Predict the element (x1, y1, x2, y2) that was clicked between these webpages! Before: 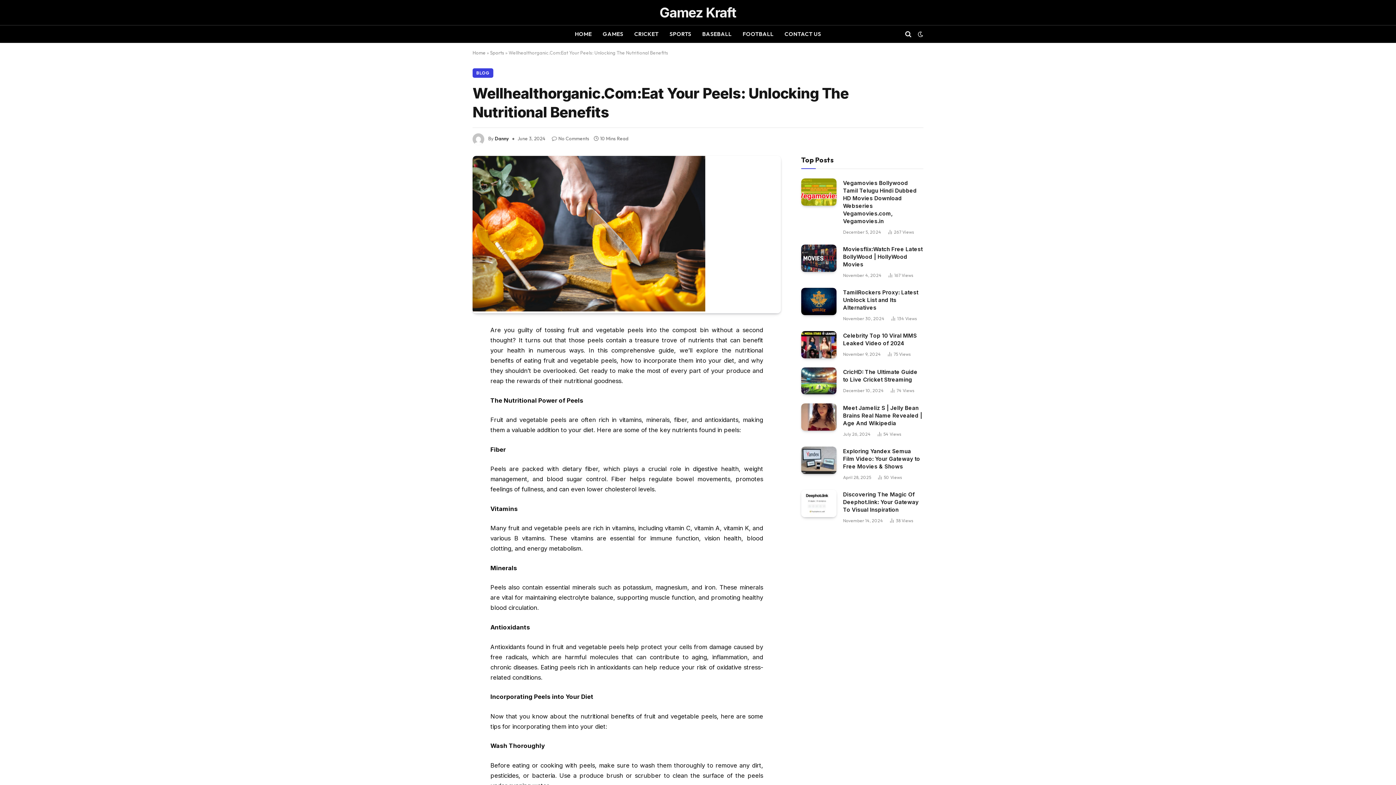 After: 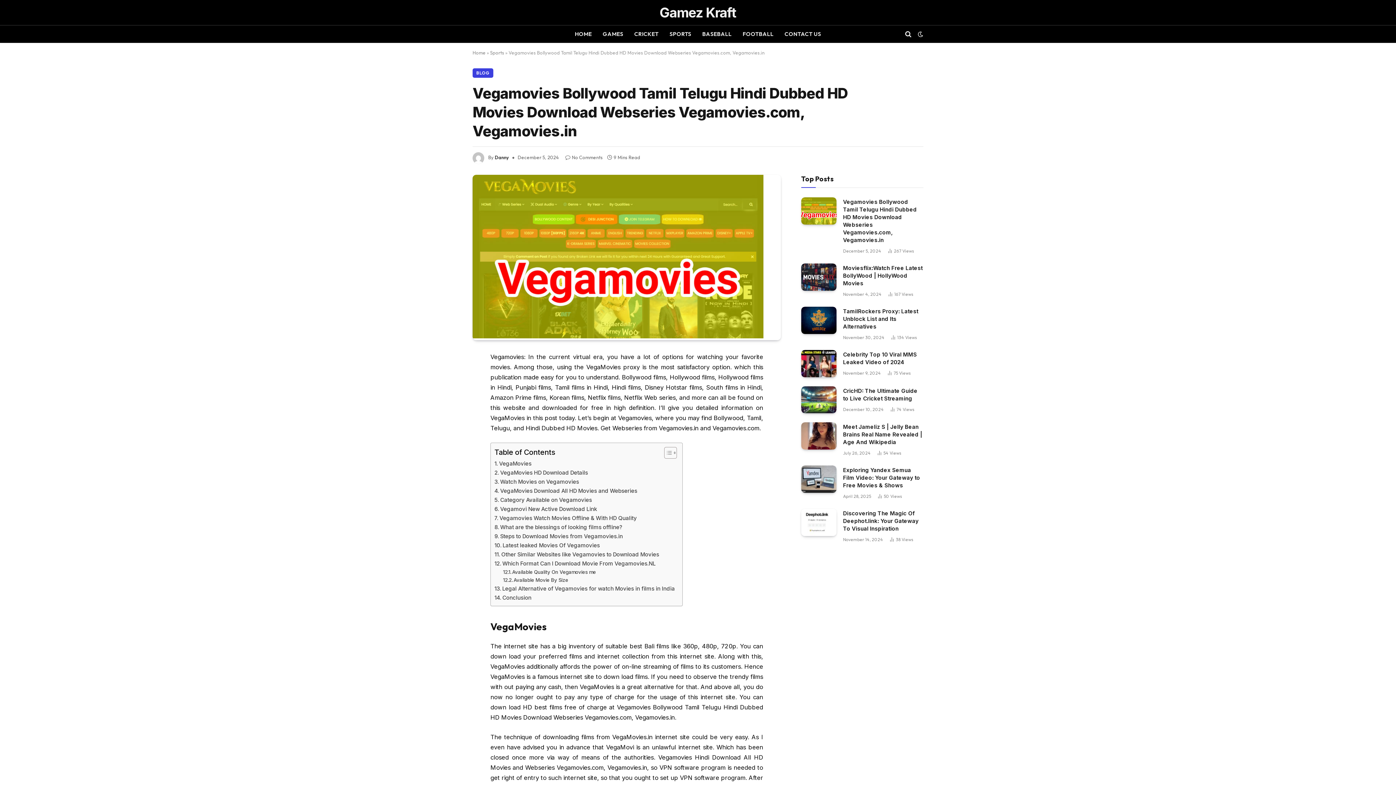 Action: bbox: (801, 178, 836, 205)